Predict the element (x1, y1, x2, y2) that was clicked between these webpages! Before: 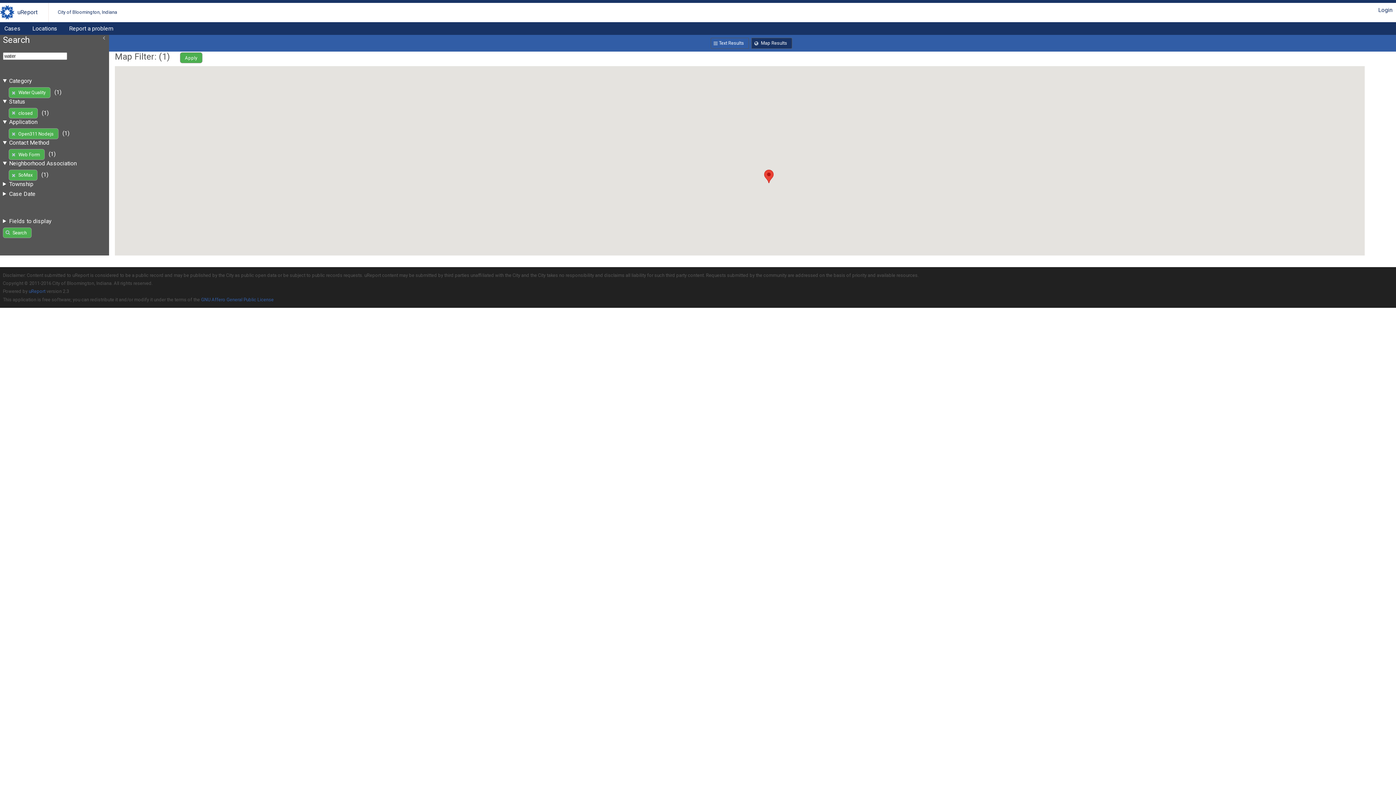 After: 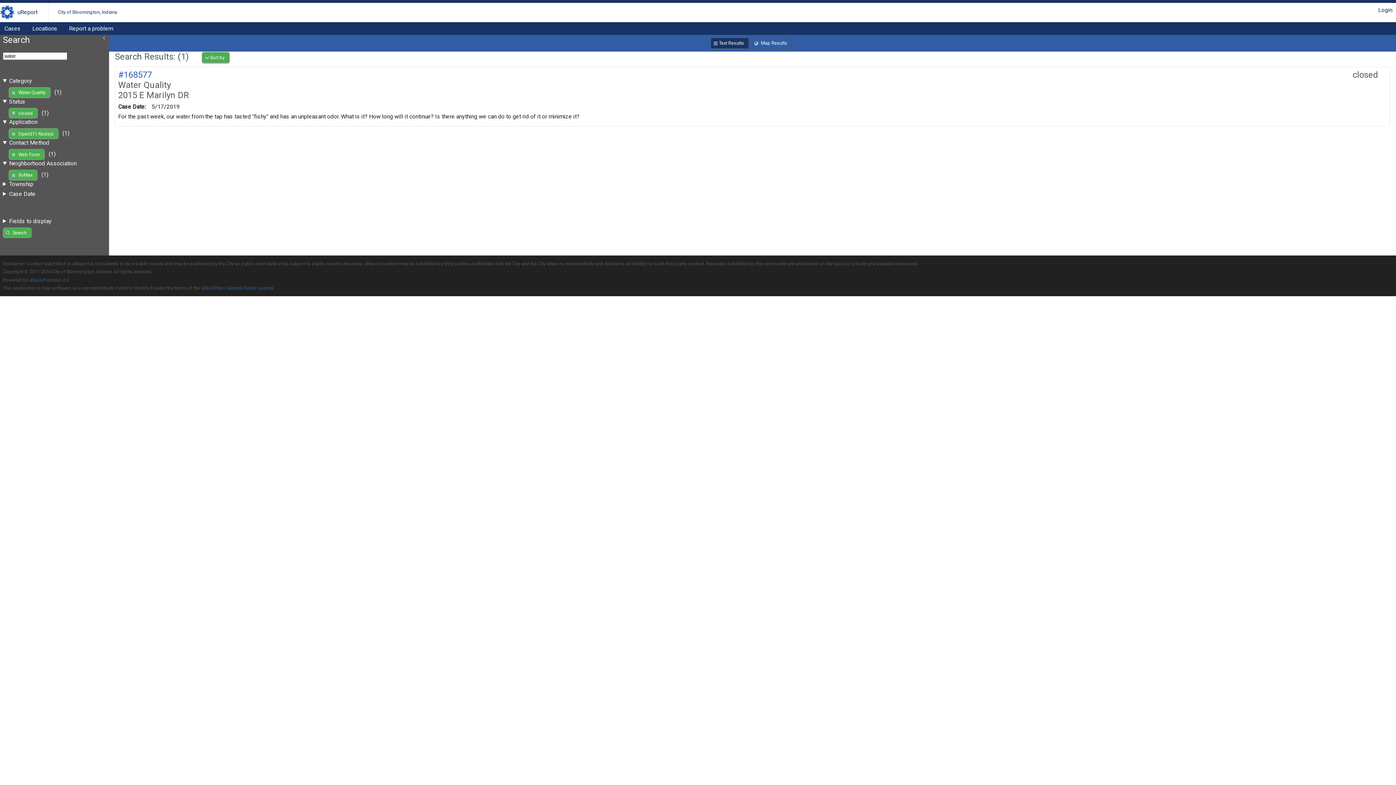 Action: bbox: (710, 37, 749, 48) label: Text Results